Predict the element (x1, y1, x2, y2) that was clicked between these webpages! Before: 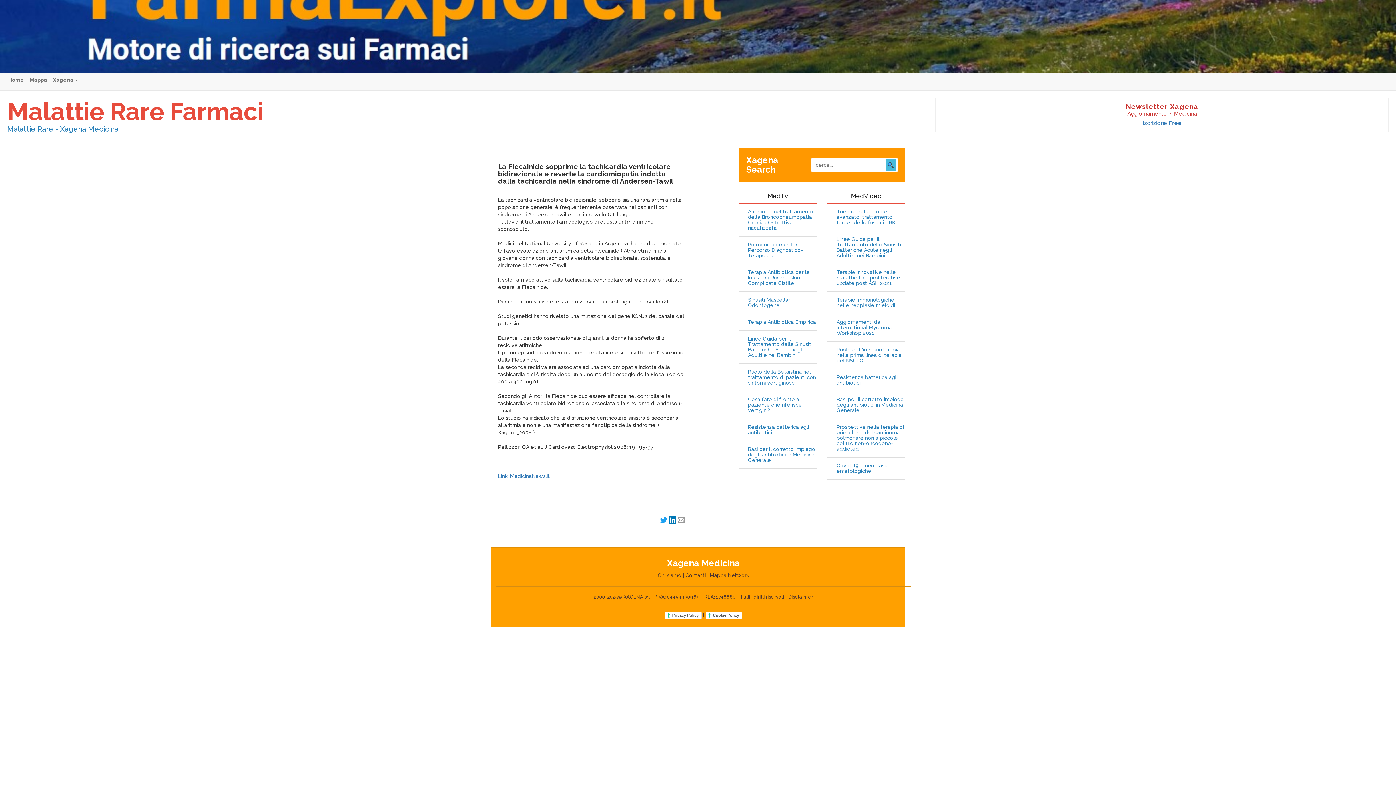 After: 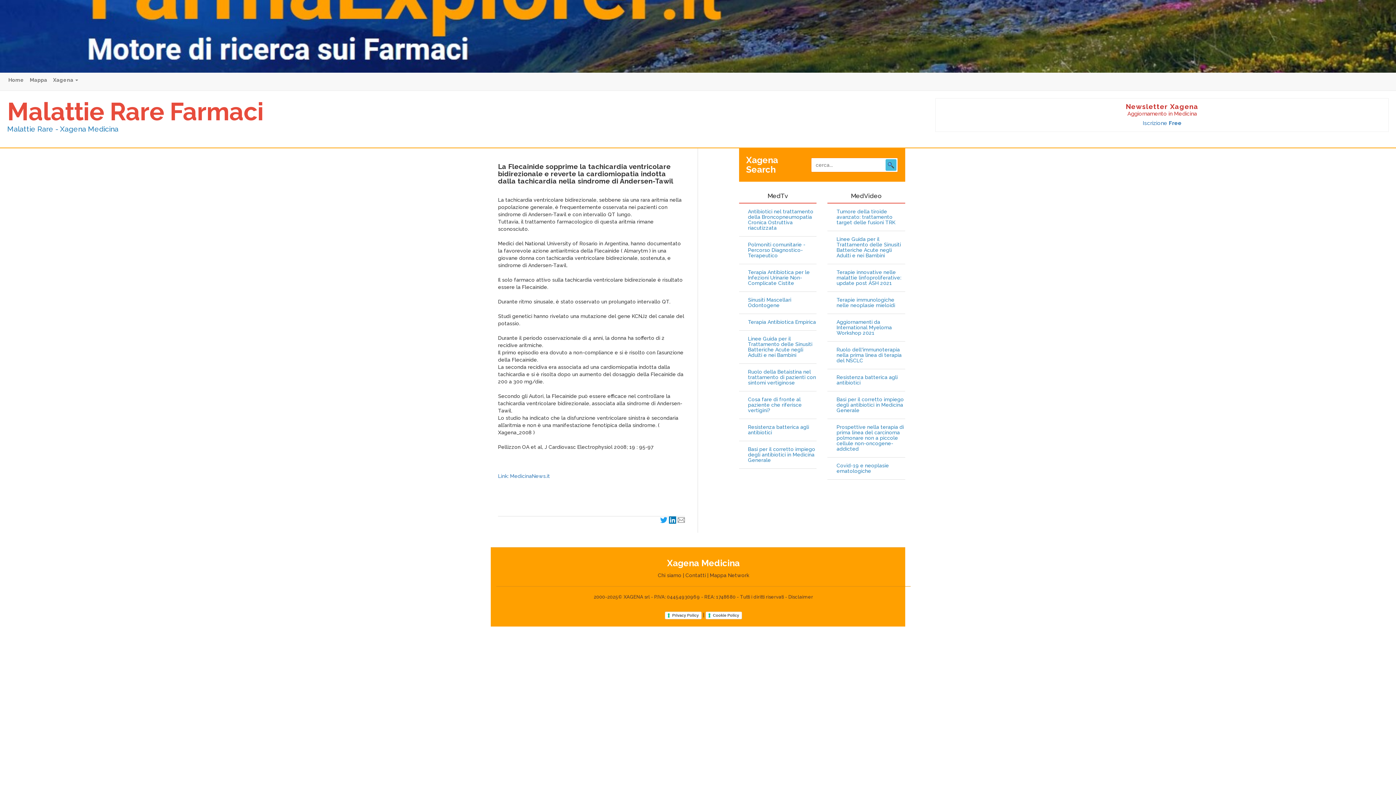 Action: label: Linee Guida per il Trattamento delle Sinusiti Batteriche Acute negli Adulti e nei Bambini bbox: (836, 236, 905, 258)